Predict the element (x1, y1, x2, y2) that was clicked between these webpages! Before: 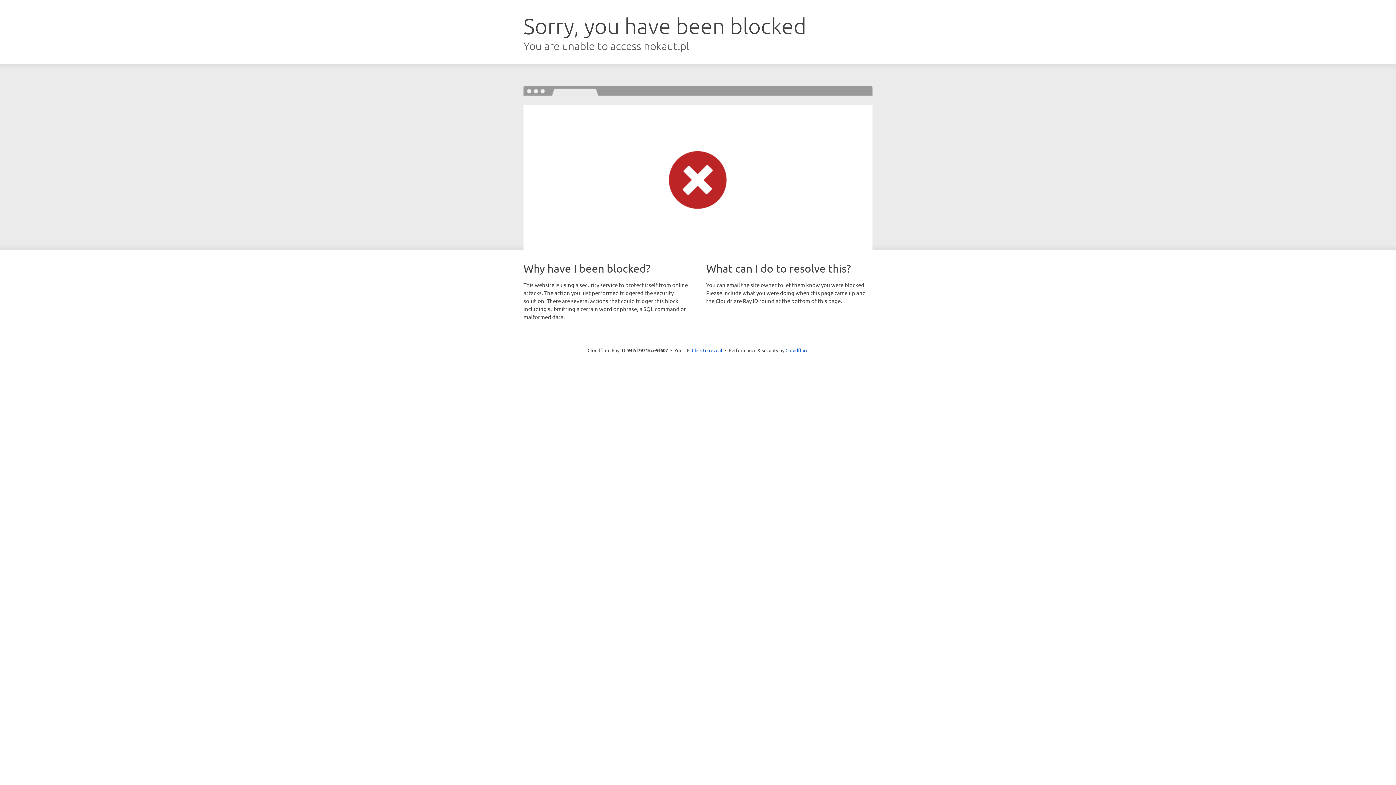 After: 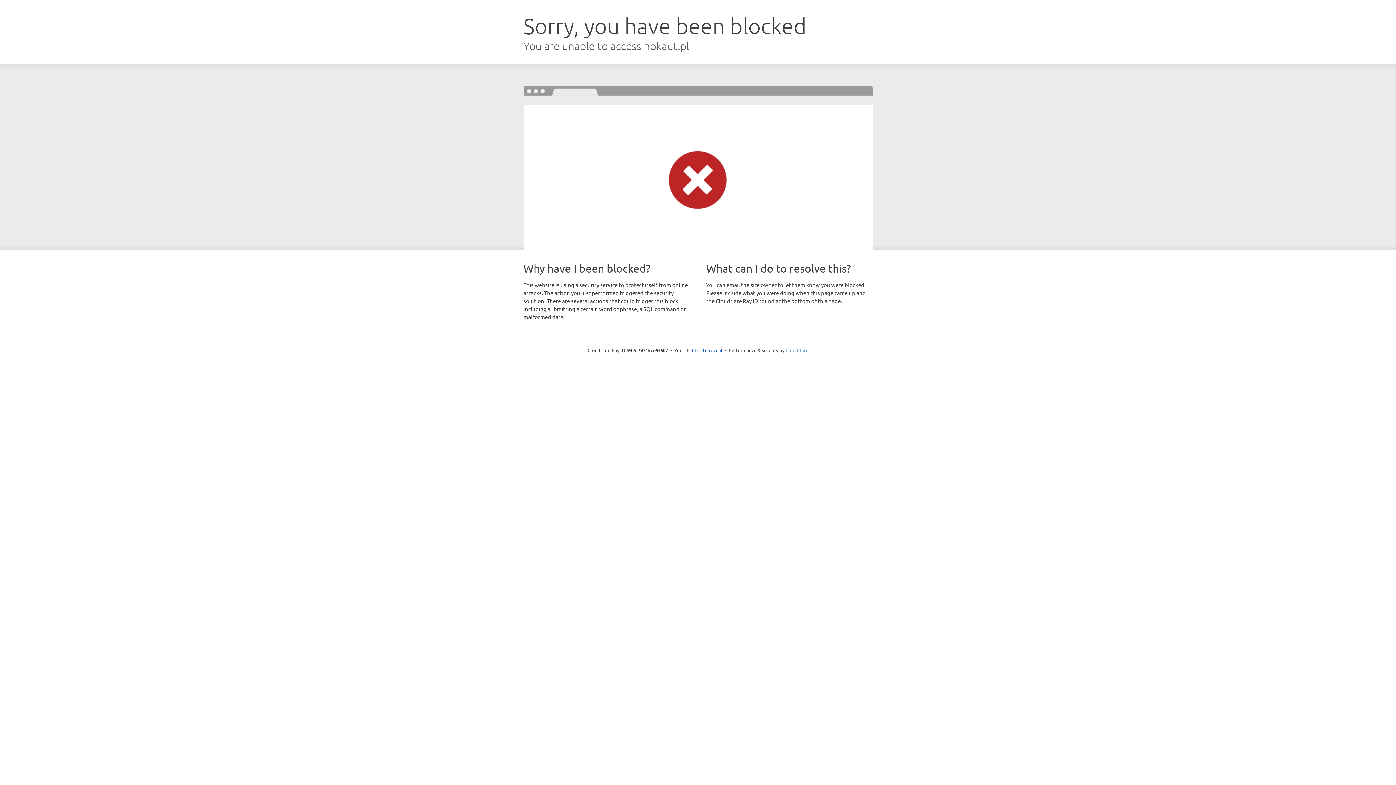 Action: label: Cloudflare bbox: (785, 347, 808, 353)